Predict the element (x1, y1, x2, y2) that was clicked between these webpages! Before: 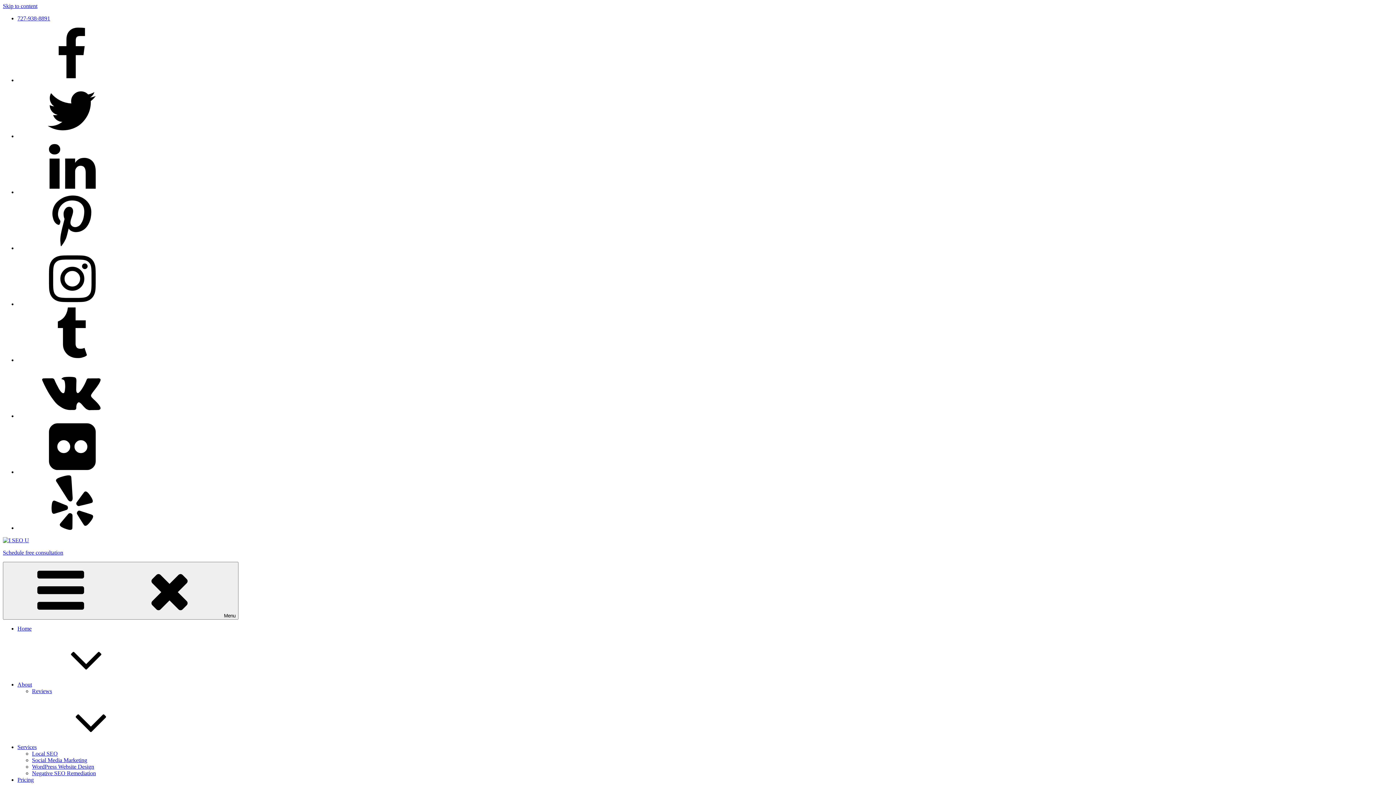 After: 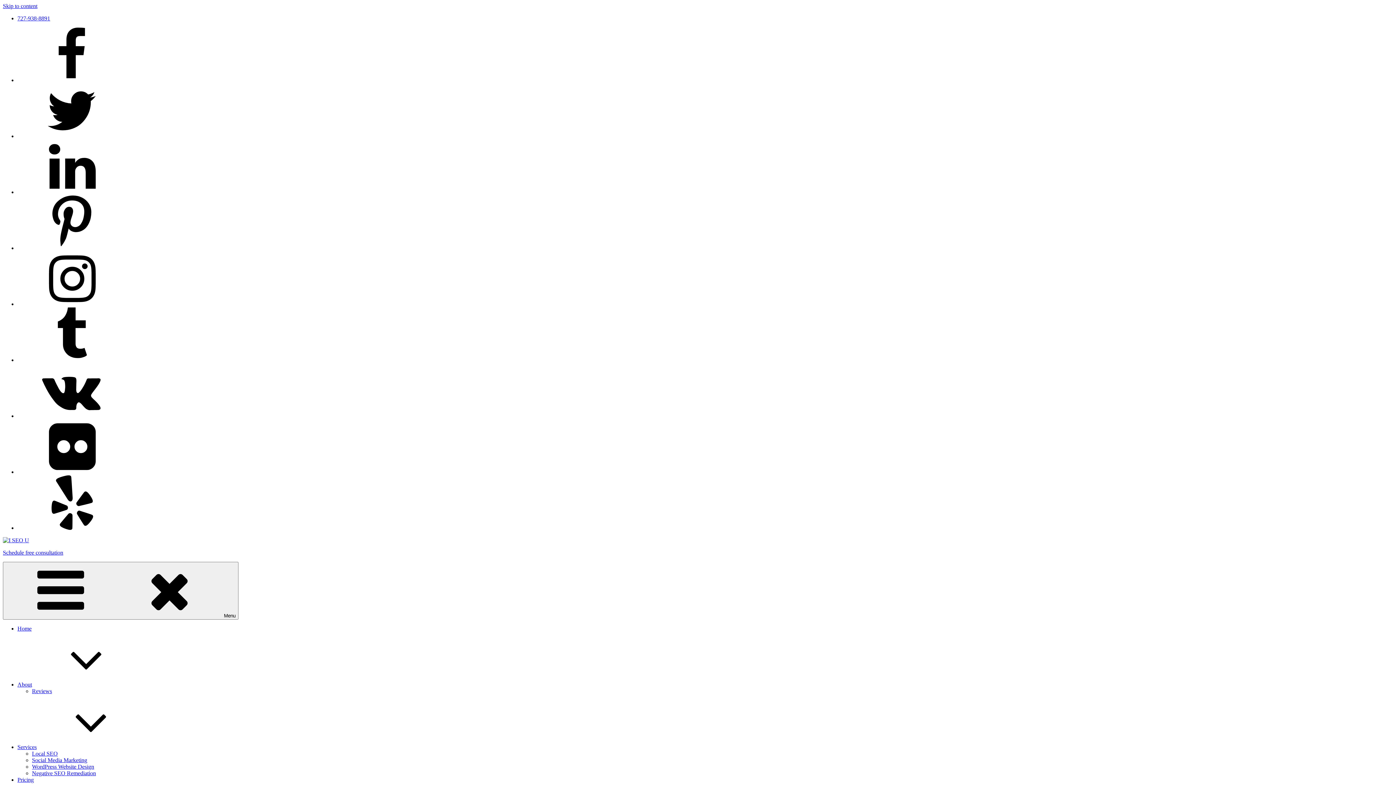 Action: bbox: (17, 301, 126, 307)